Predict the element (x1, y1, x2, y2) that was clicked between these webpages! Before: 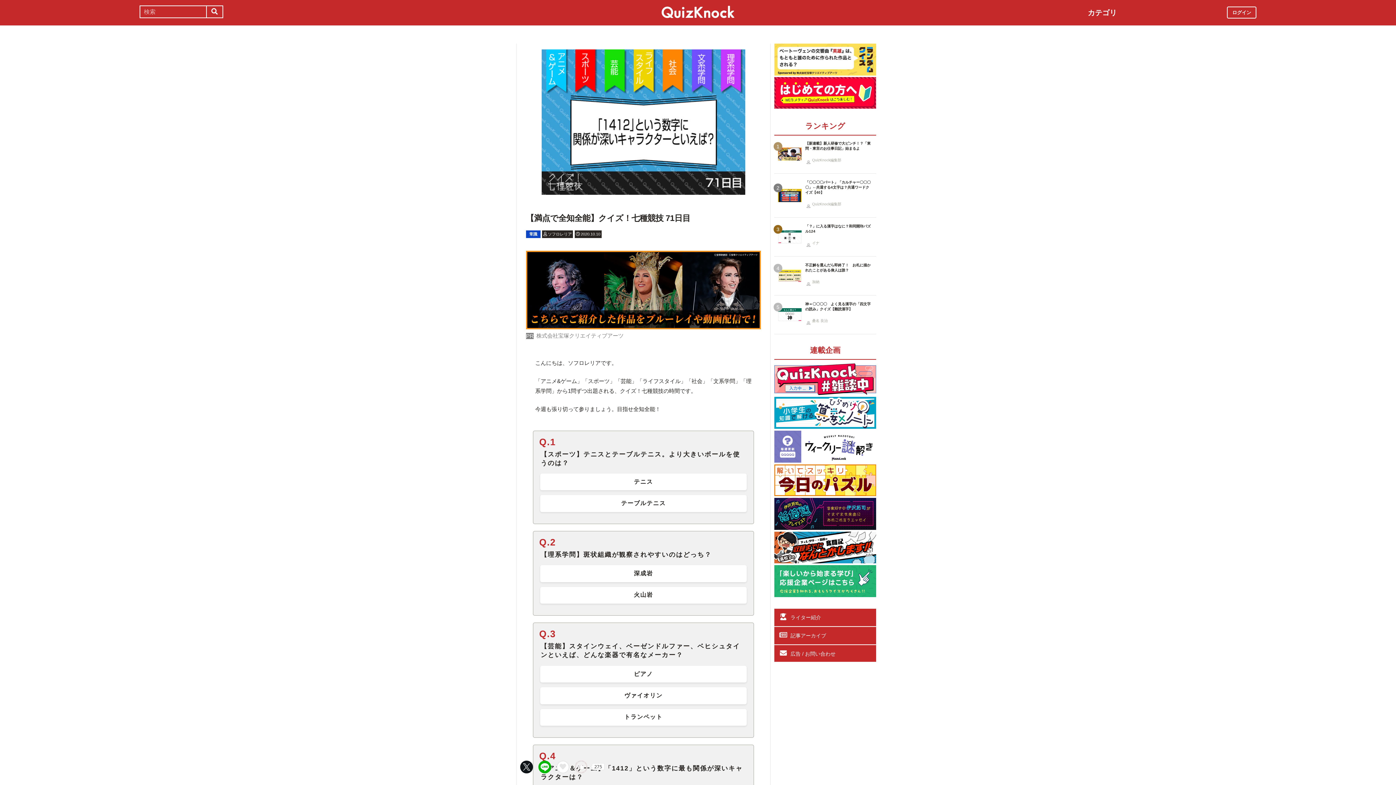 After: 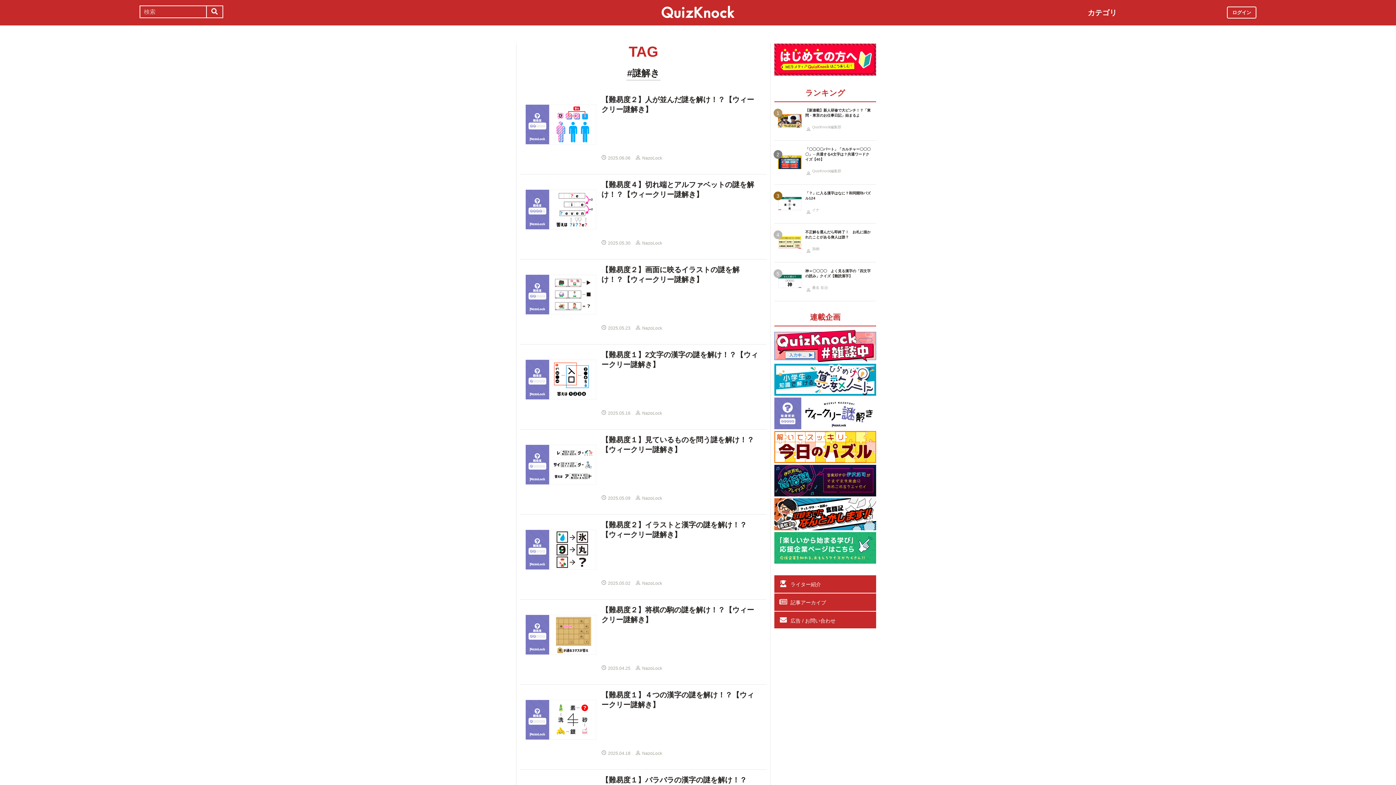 Action: bbox: (774, 456, 876, 462)